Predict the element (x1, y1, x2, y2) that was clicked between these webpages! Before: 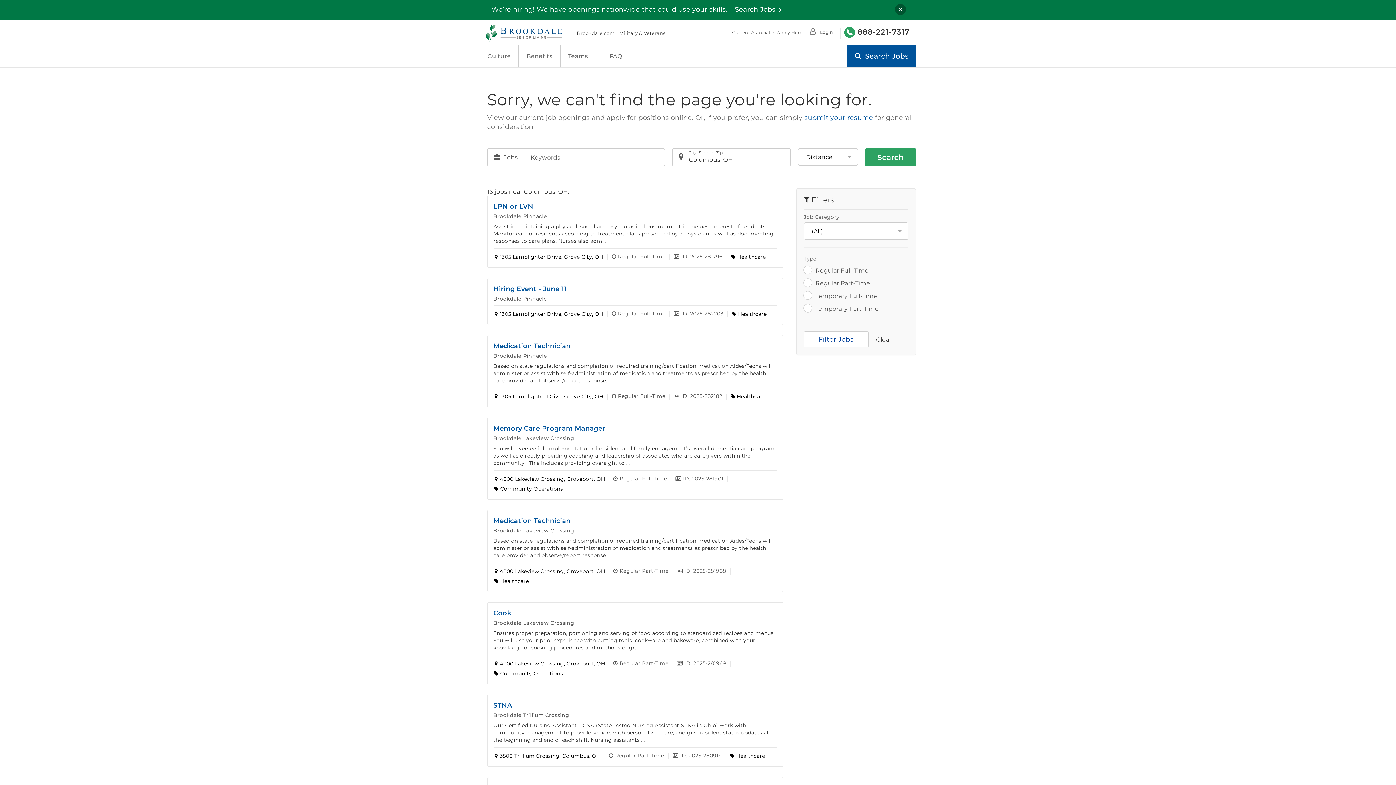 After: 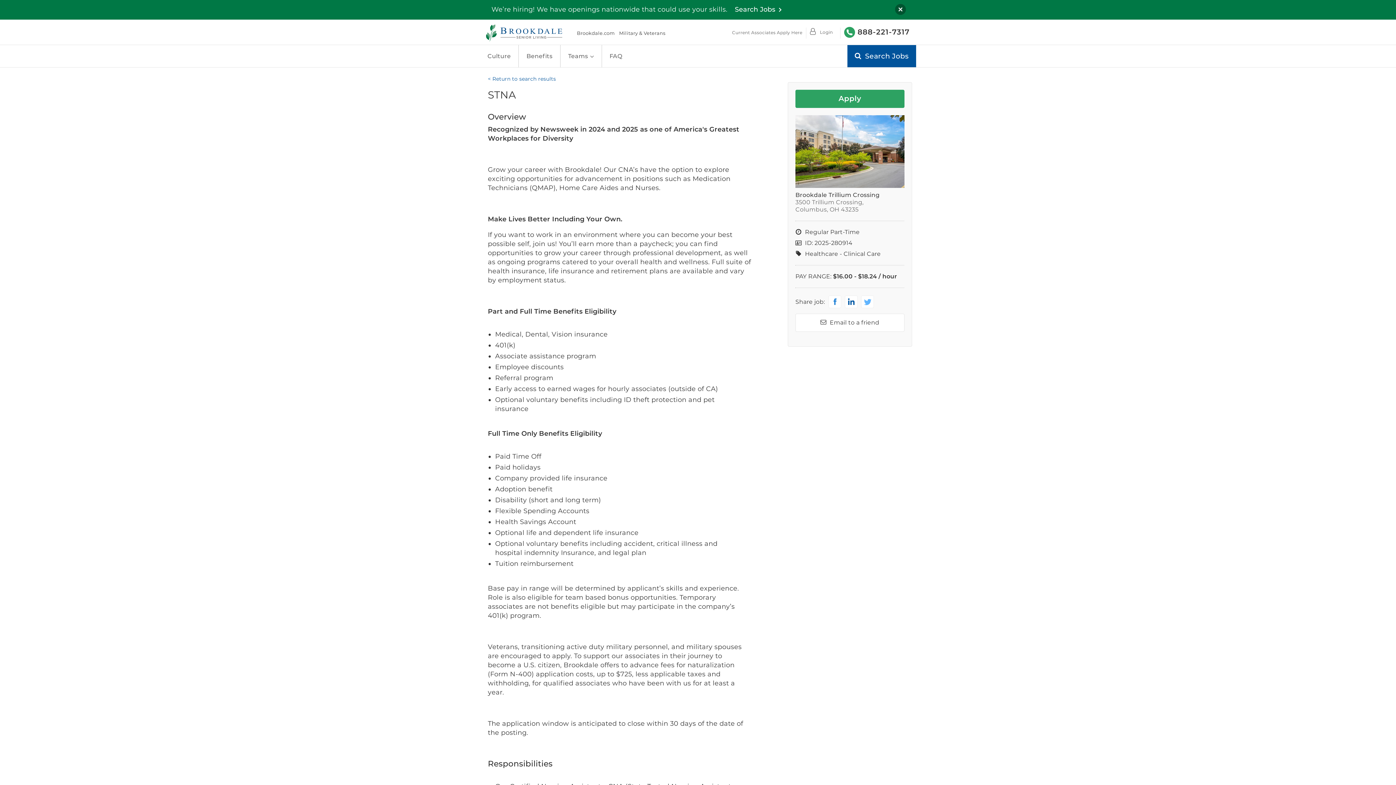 Action: label: STNA bbox: (493, 701, 512, 709)